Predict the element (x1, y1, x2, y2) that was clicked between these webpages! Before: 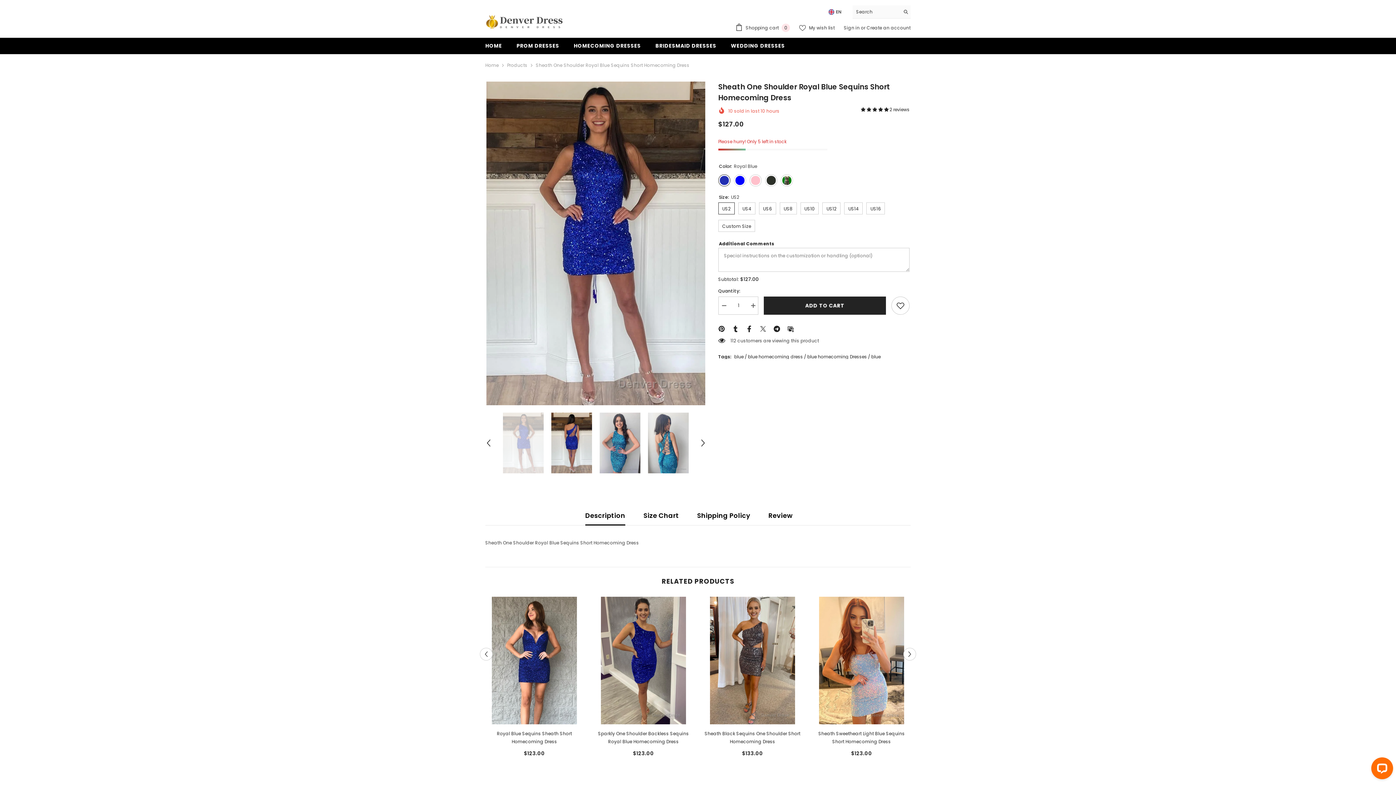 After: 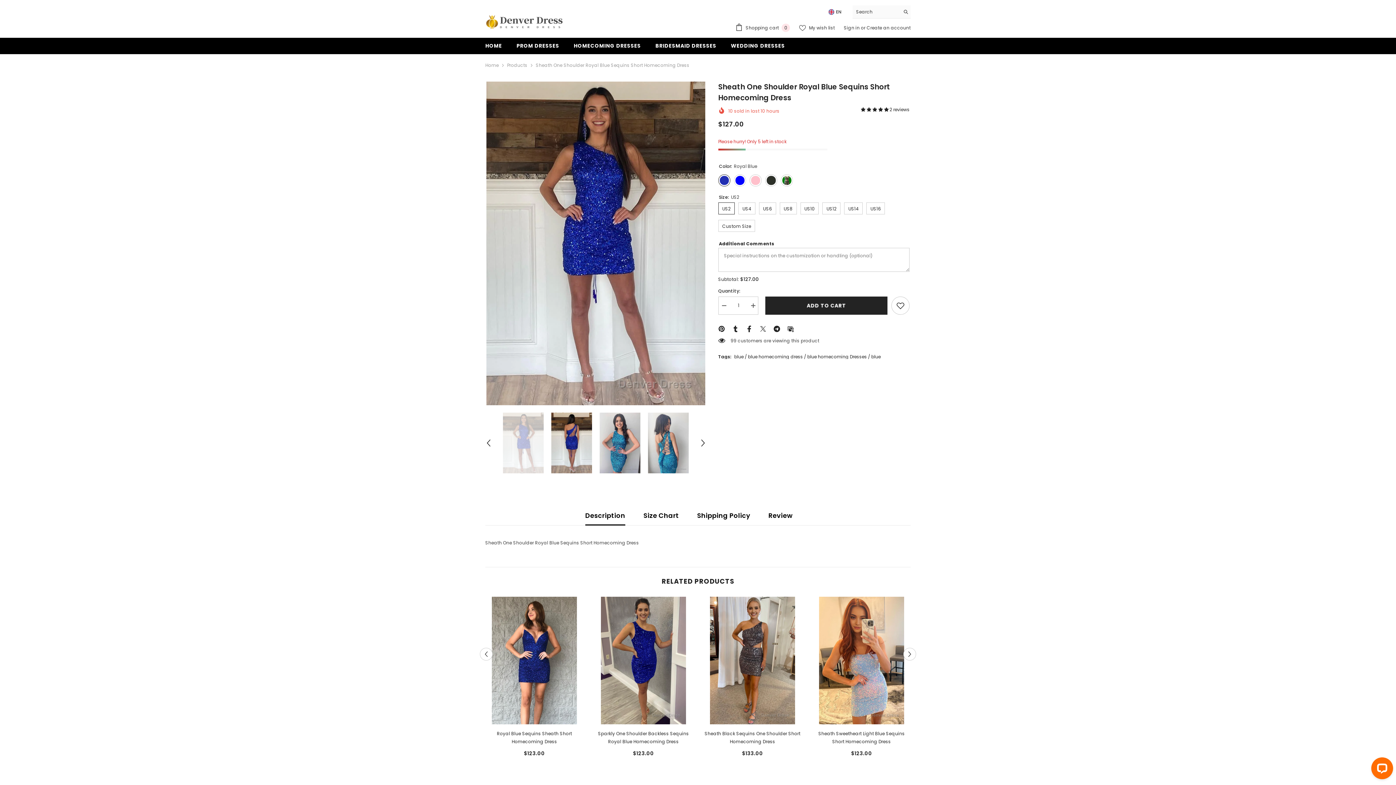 Action: bbox: (732, 325, 738, 331)